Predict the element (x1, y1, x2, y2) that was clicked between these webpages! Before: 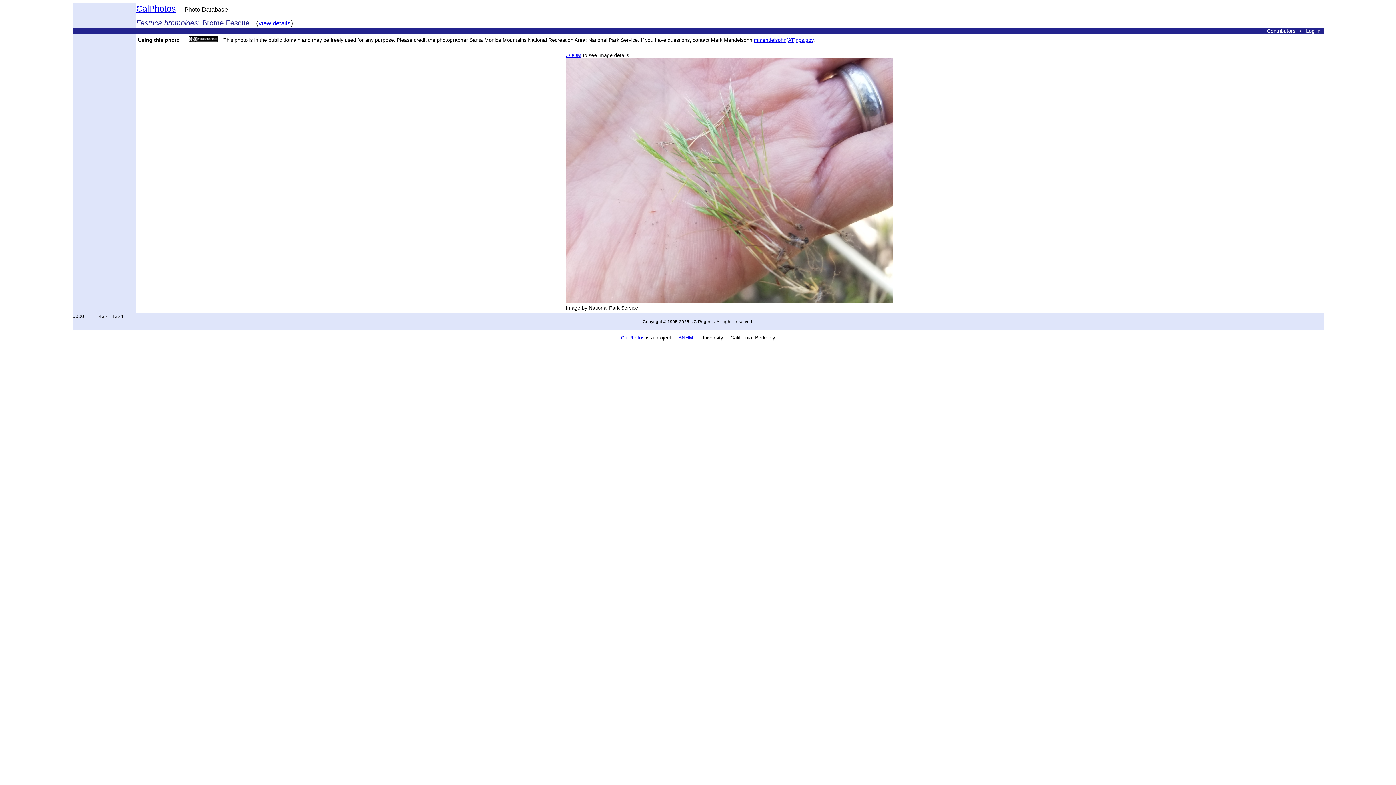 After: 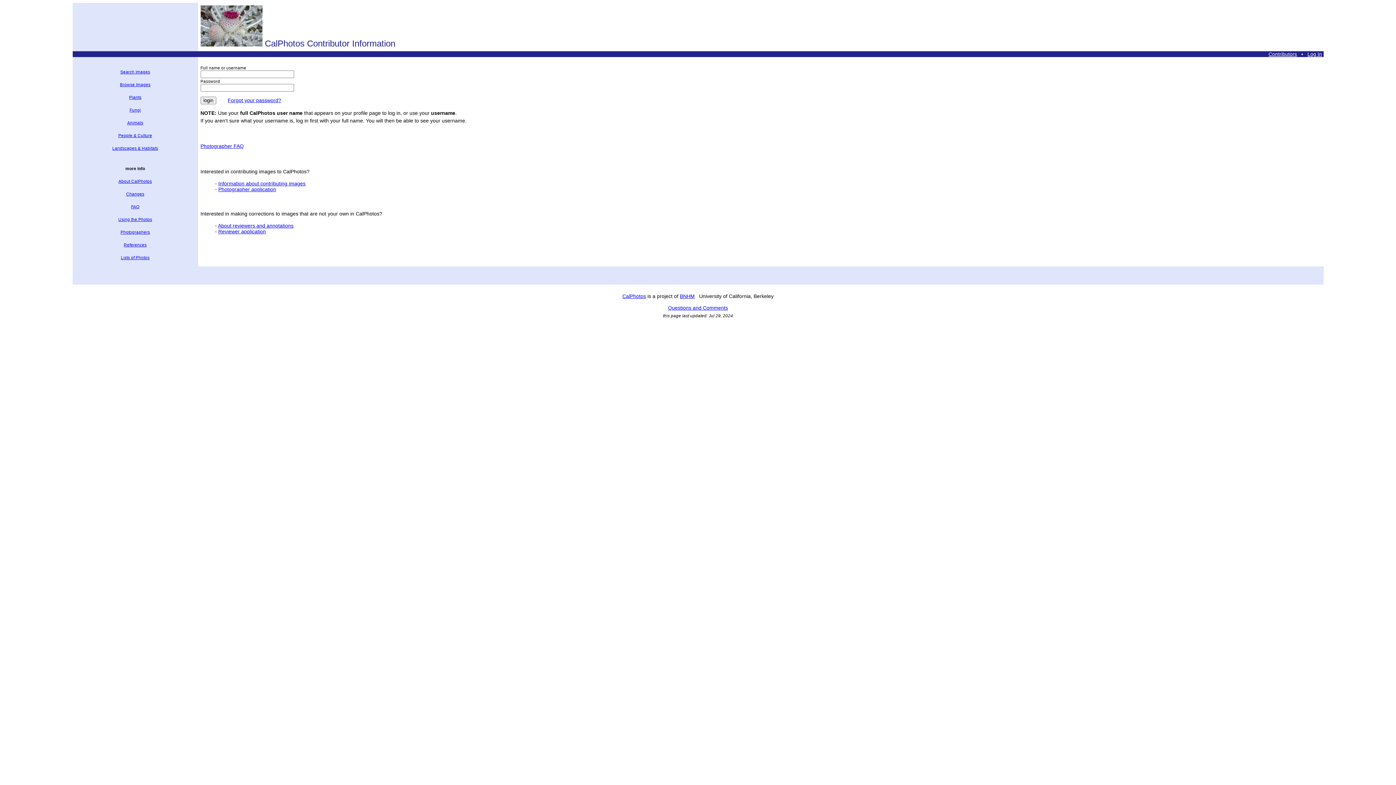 Action: bbox: (1306, 28, 1320, 33) label: Log In